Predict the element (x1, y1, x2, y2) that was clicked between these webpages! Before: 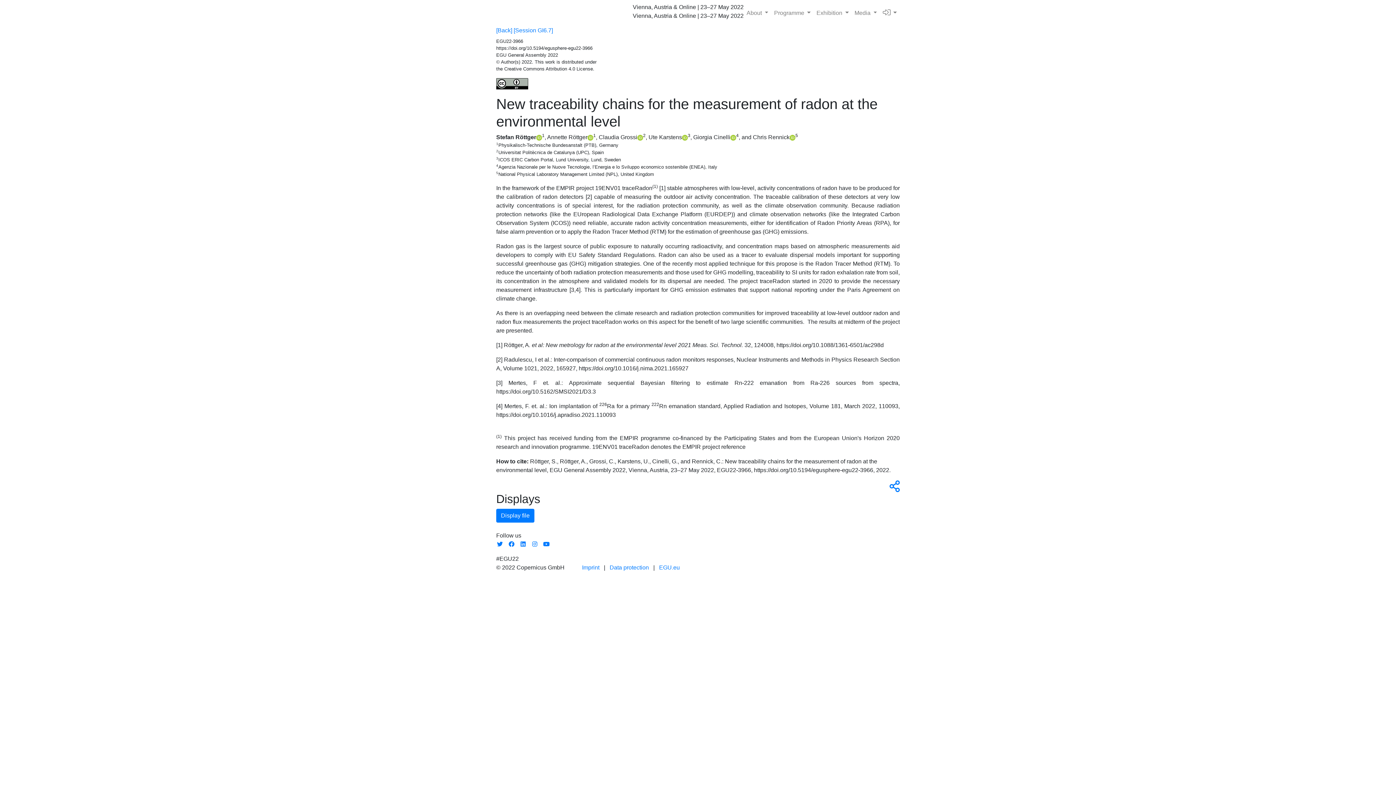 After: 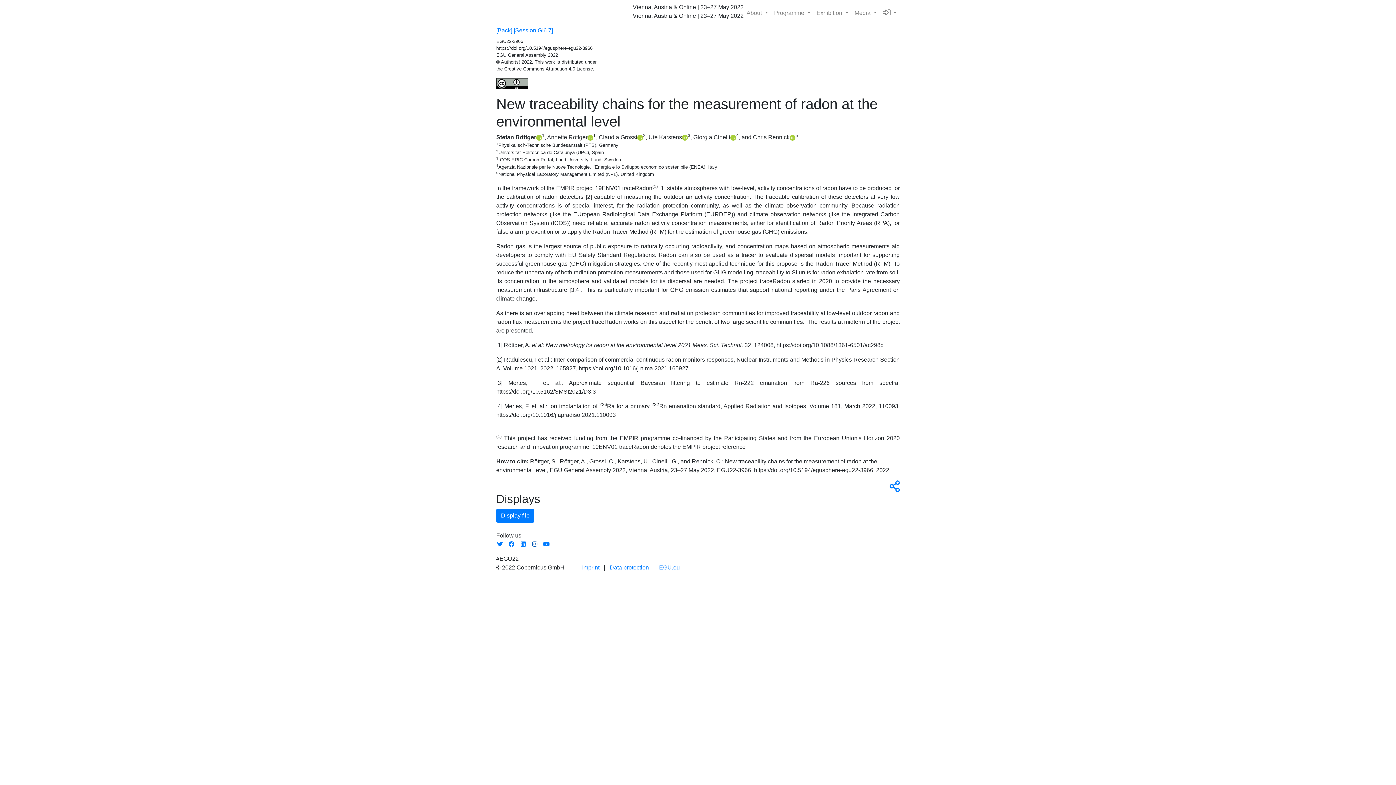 Action: bbox: (531, 541, 538, 547)